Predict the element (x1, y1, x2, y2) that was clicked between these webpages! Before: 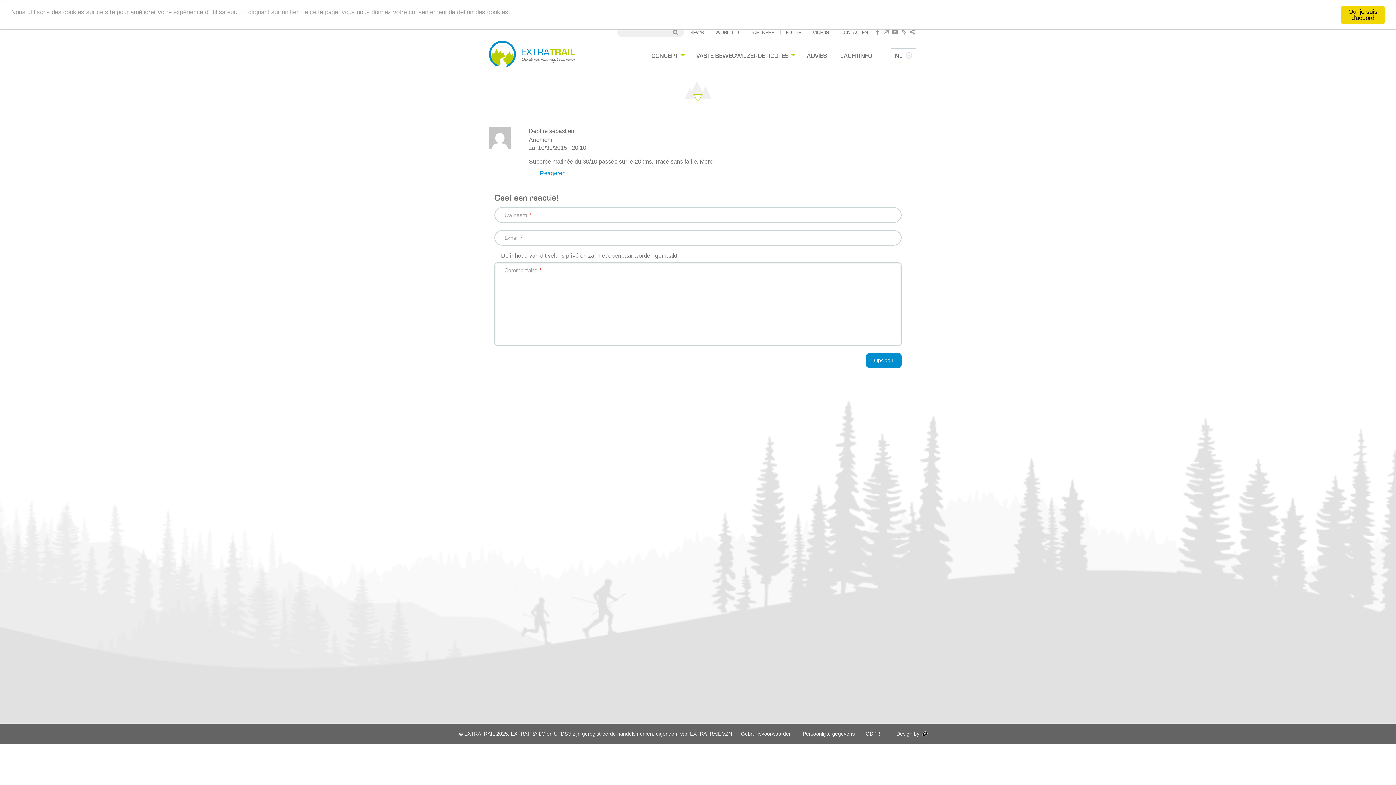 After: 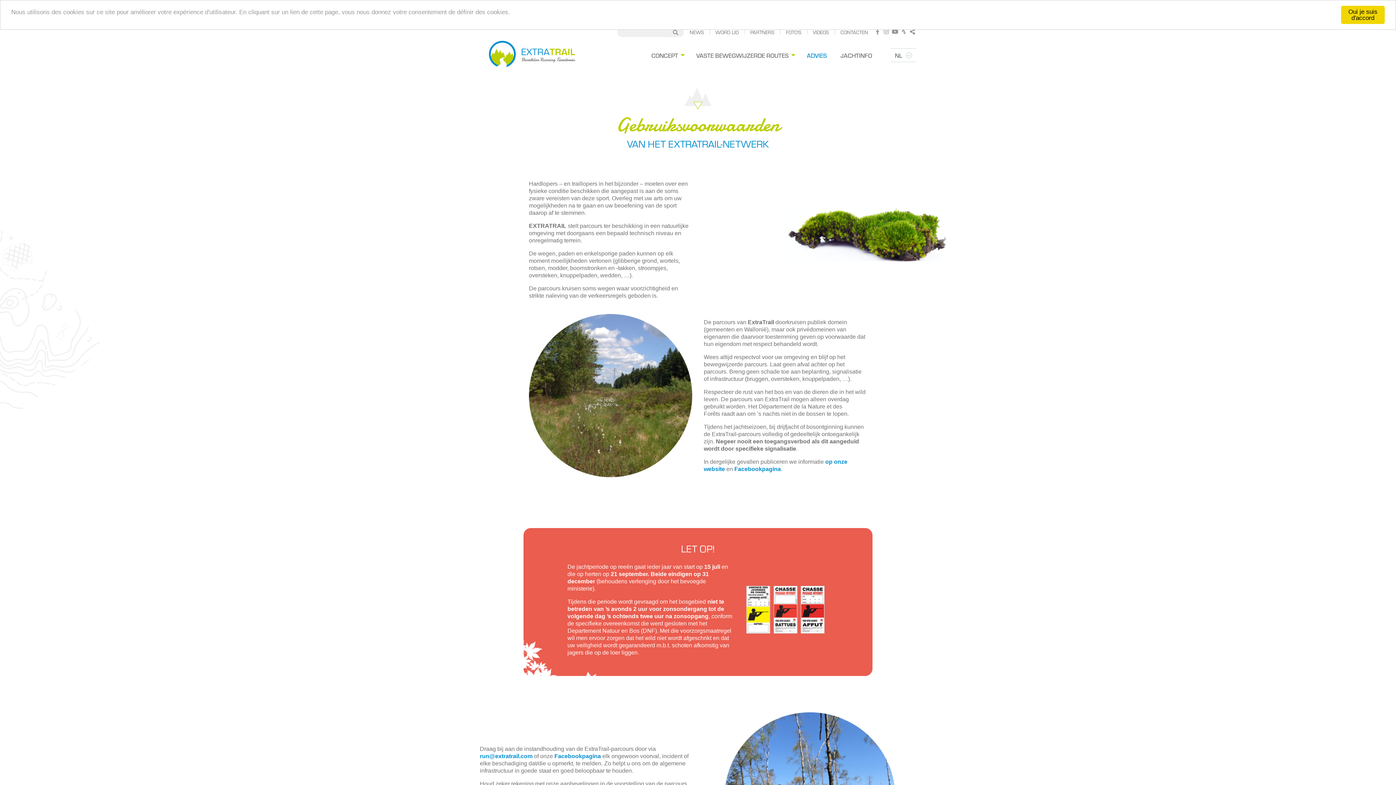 Action: bbox: (803, 46, 831, 64) label: ADVIES